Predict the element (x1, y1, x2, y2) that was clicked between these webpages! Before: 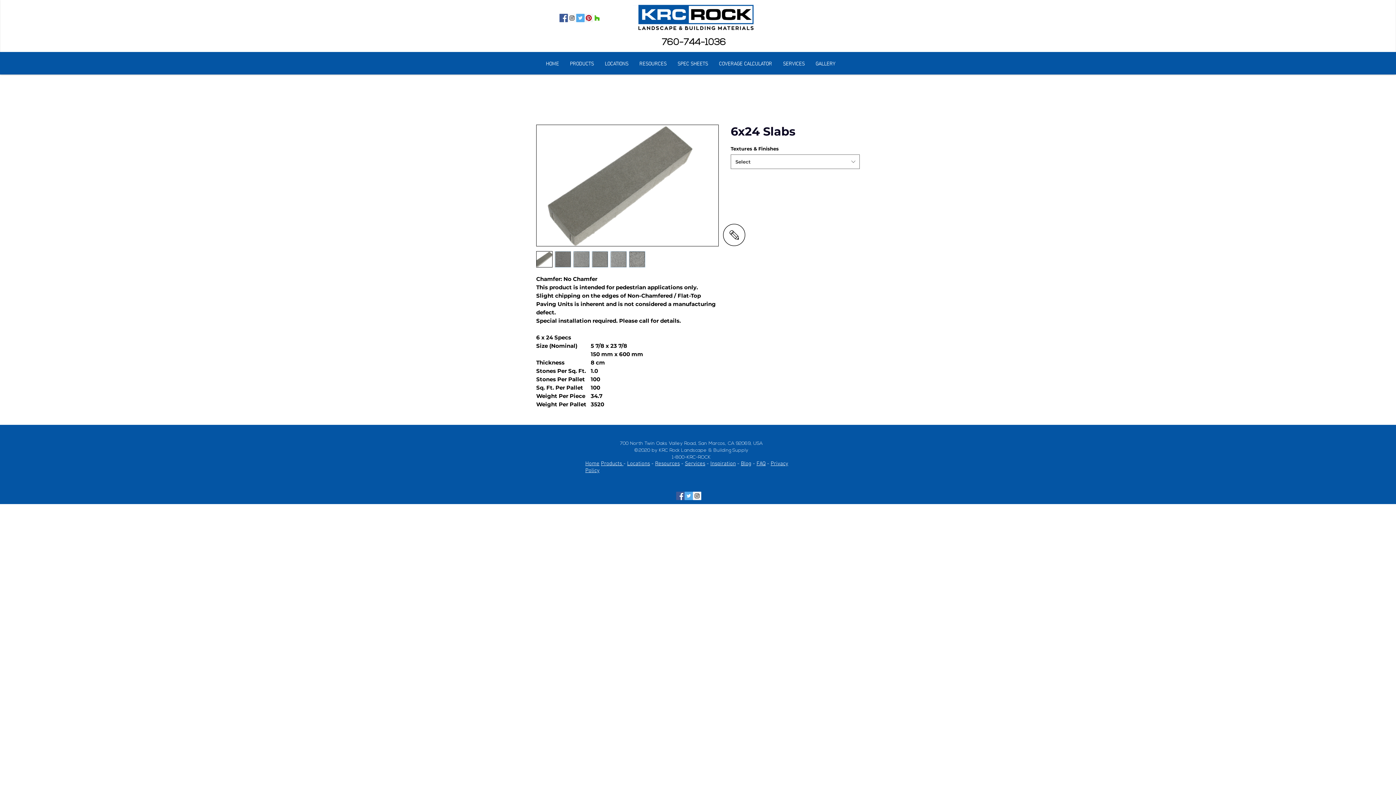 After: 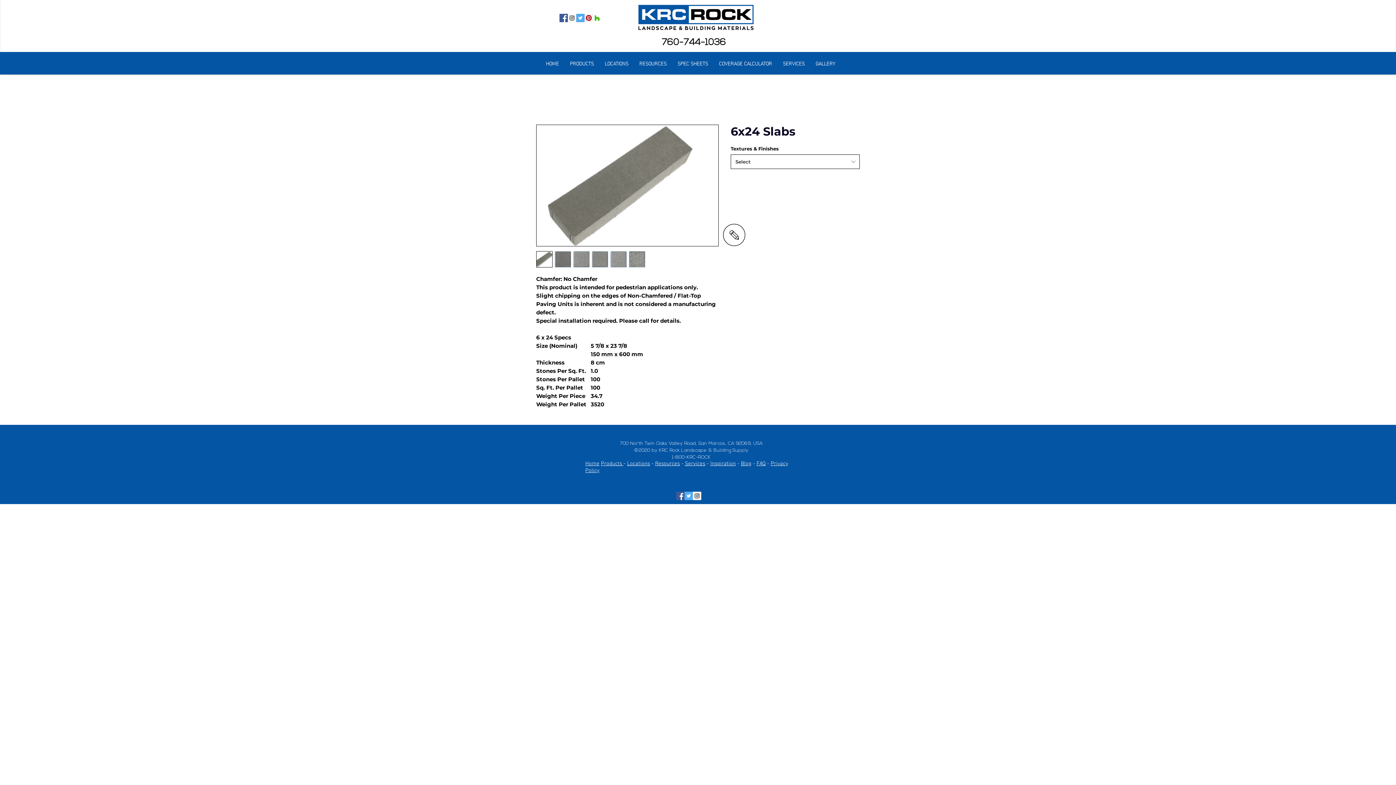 Action: bbox: (730, 154, 860, 169) label: Select